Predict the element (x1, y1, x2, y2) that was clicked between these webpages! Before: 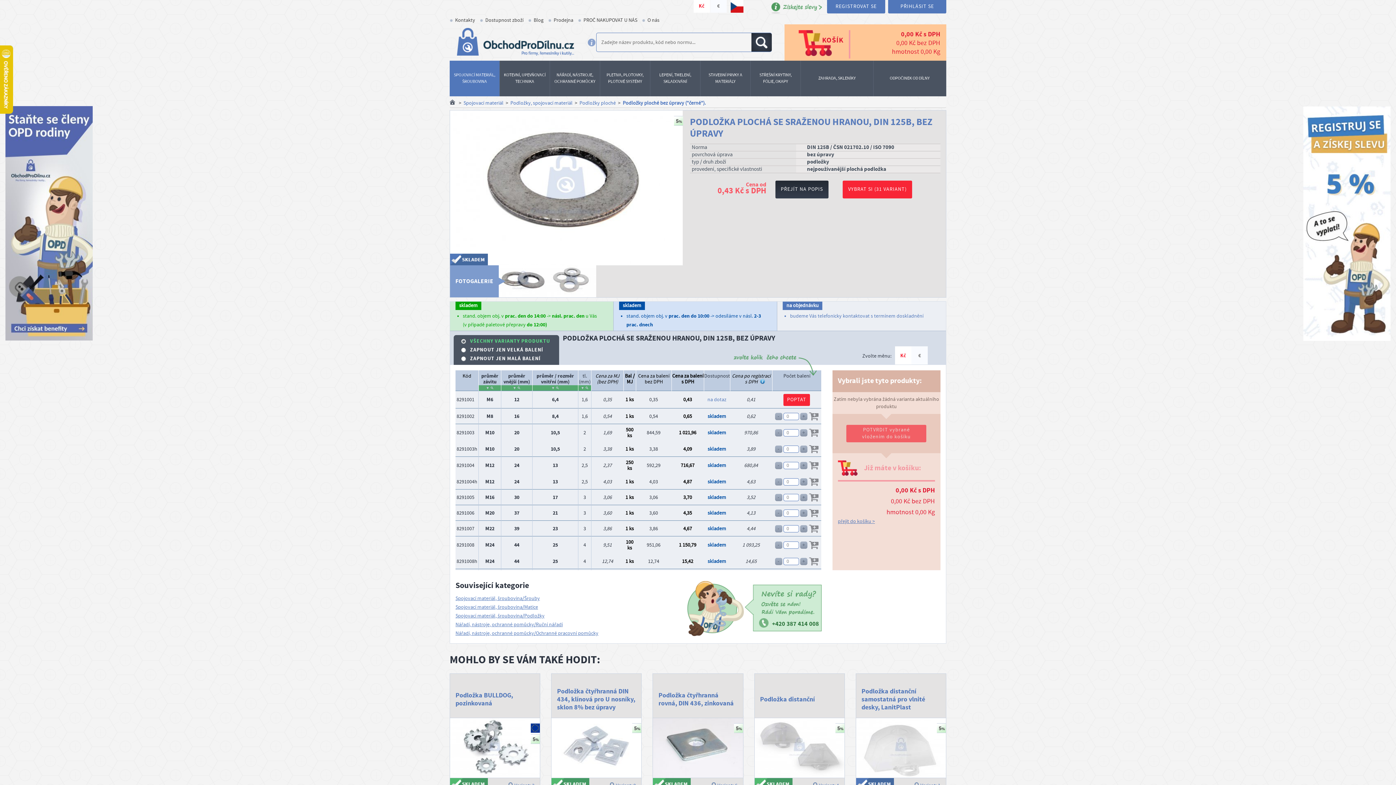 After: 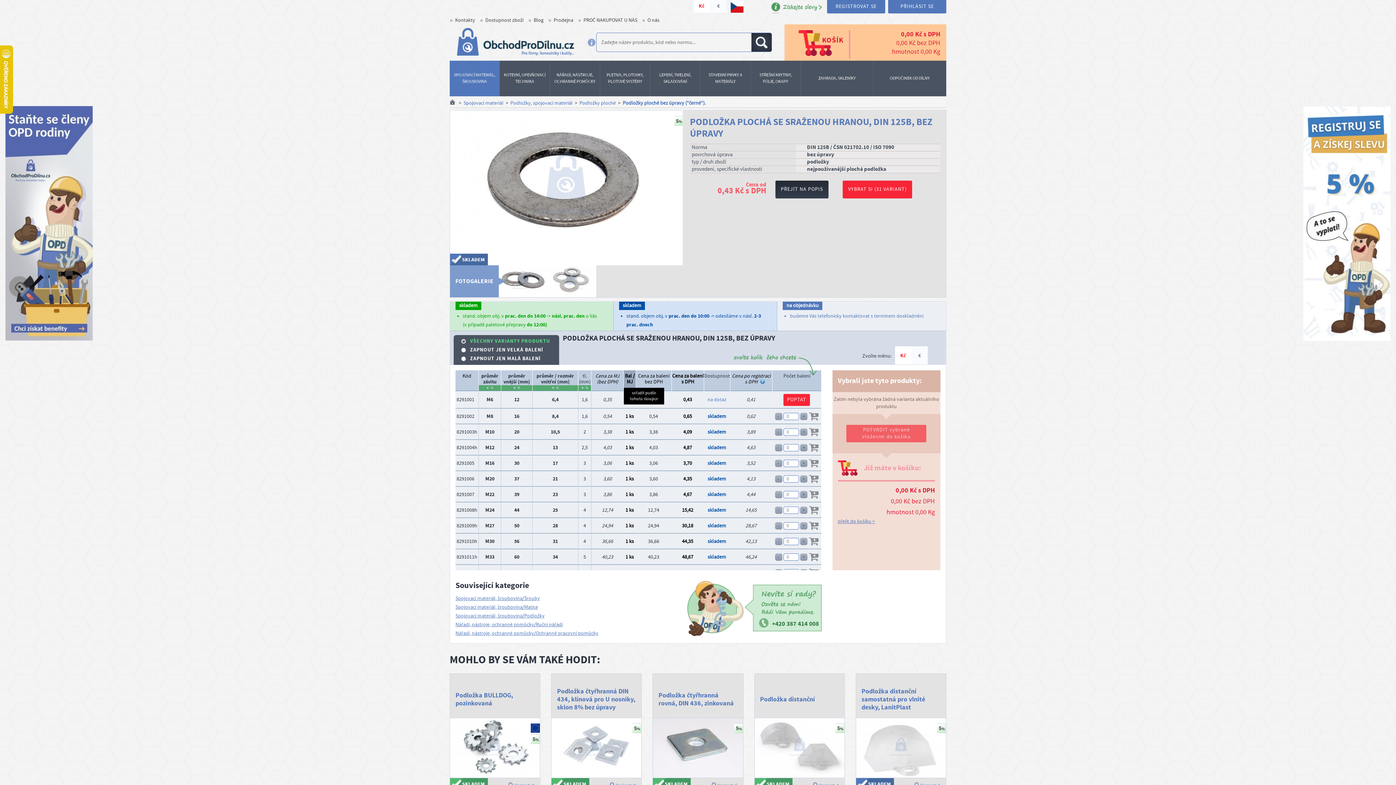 Action: bbox: (624, 373, 636, 388) label: Bal / MJ